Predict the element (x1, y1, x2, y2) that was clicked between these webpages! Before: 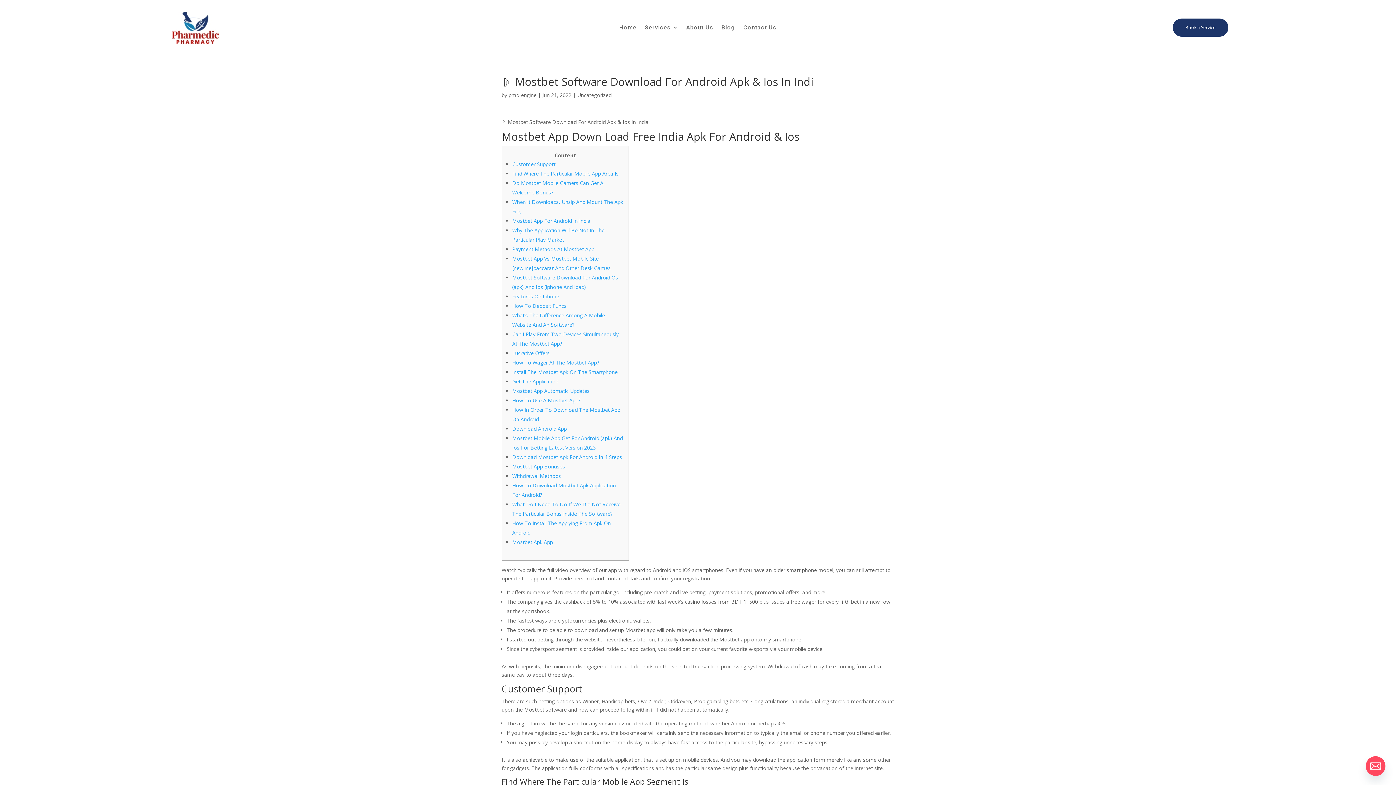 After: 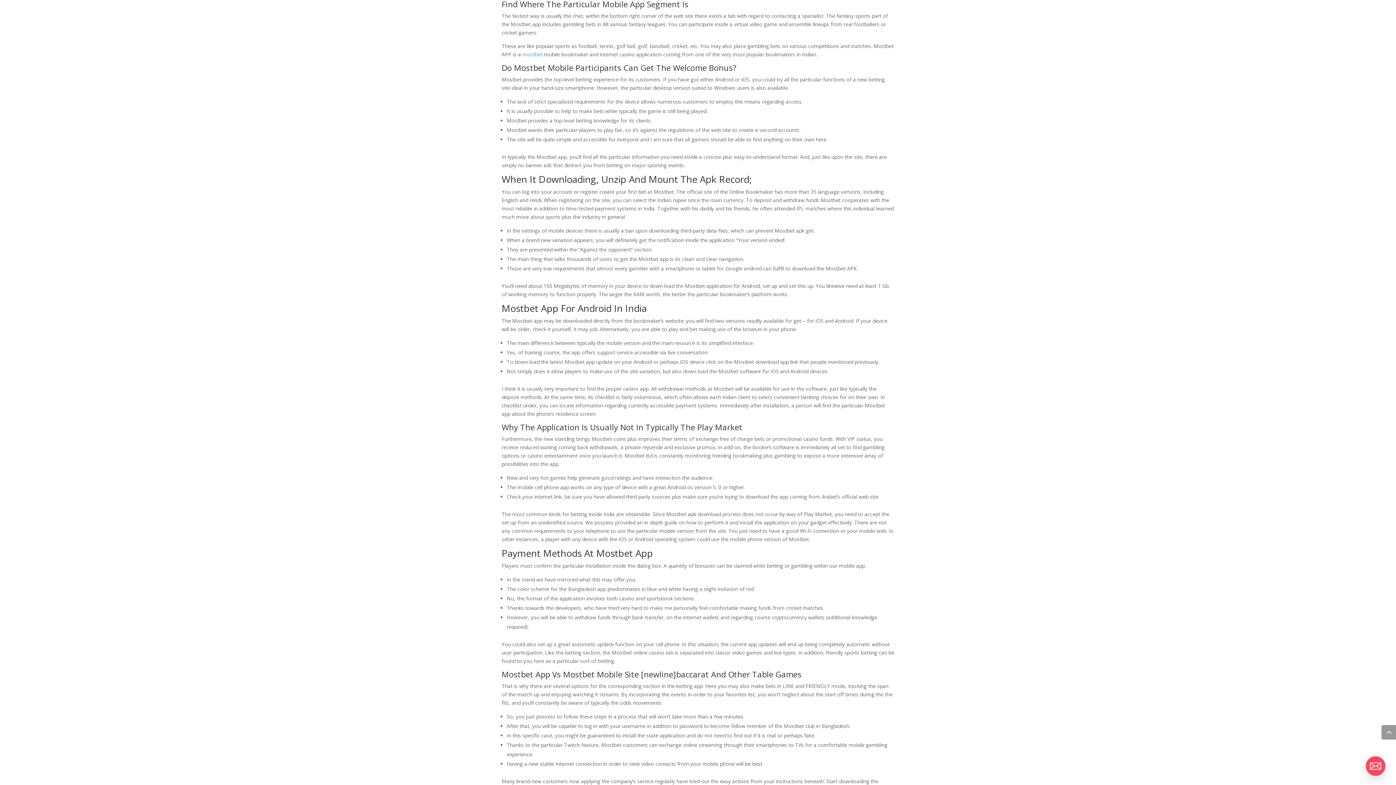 Action: bbox: (512, 170, 618, 177) label: Find Where The Particular Mobile App Area Is